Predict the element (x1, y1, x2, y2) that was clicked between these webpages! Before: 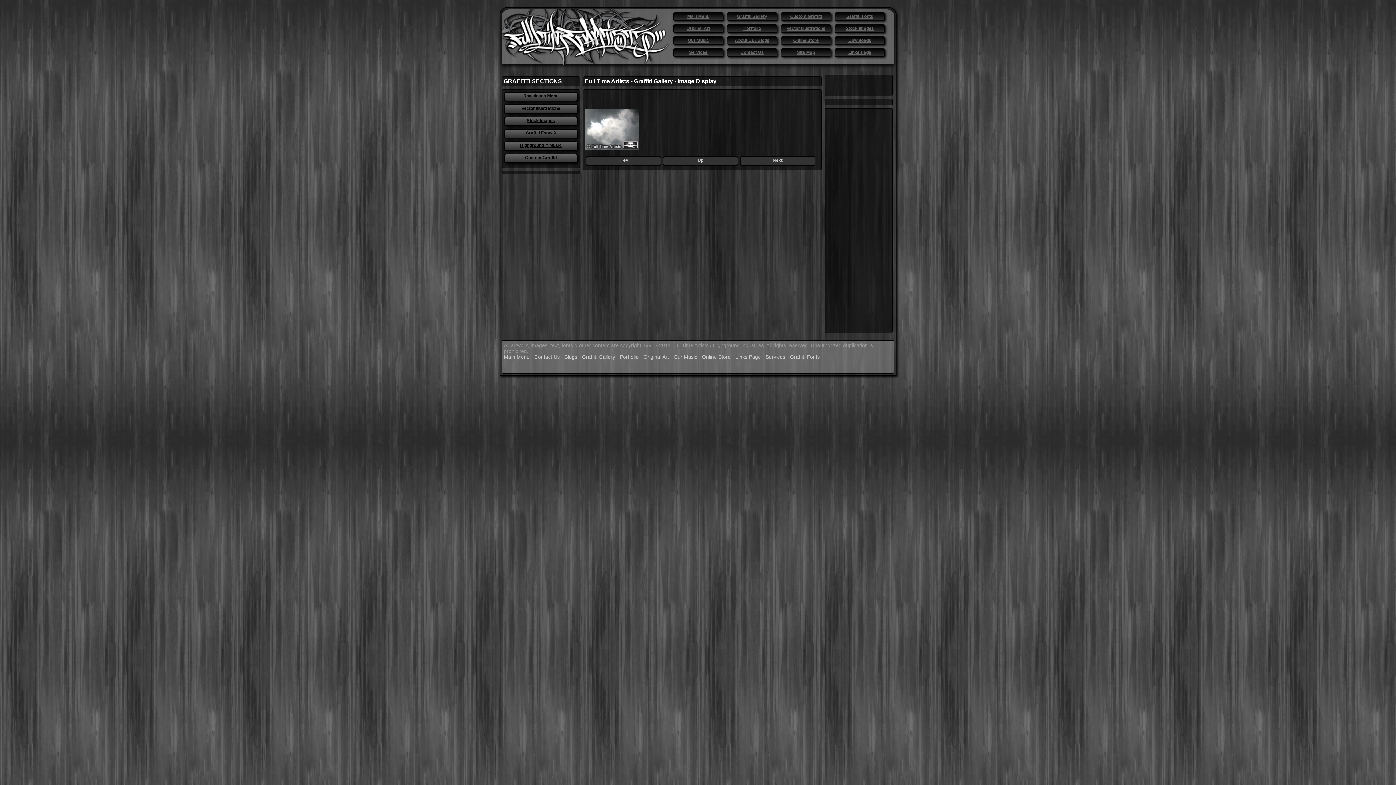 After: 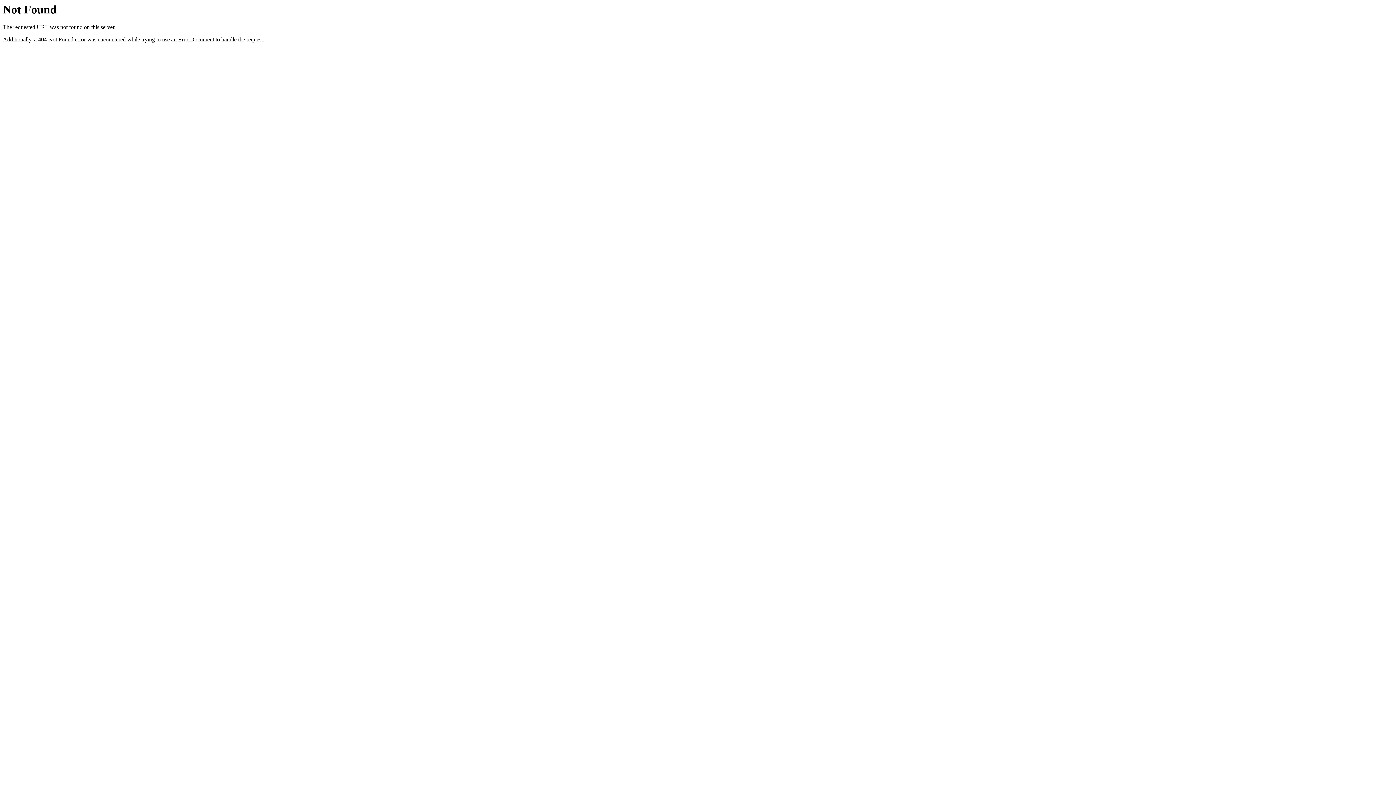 Action: label: Portfolio bbox: (620, 354, 638, 360)